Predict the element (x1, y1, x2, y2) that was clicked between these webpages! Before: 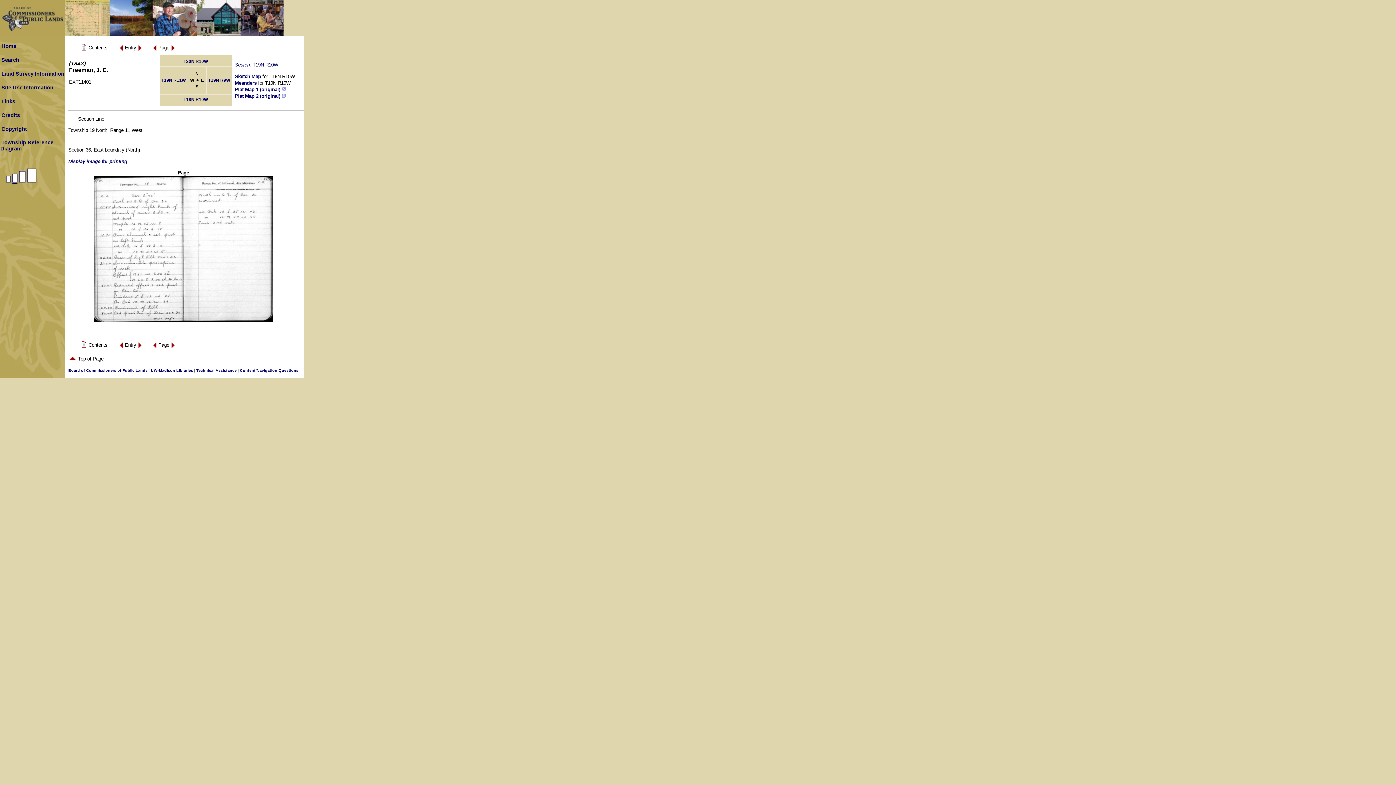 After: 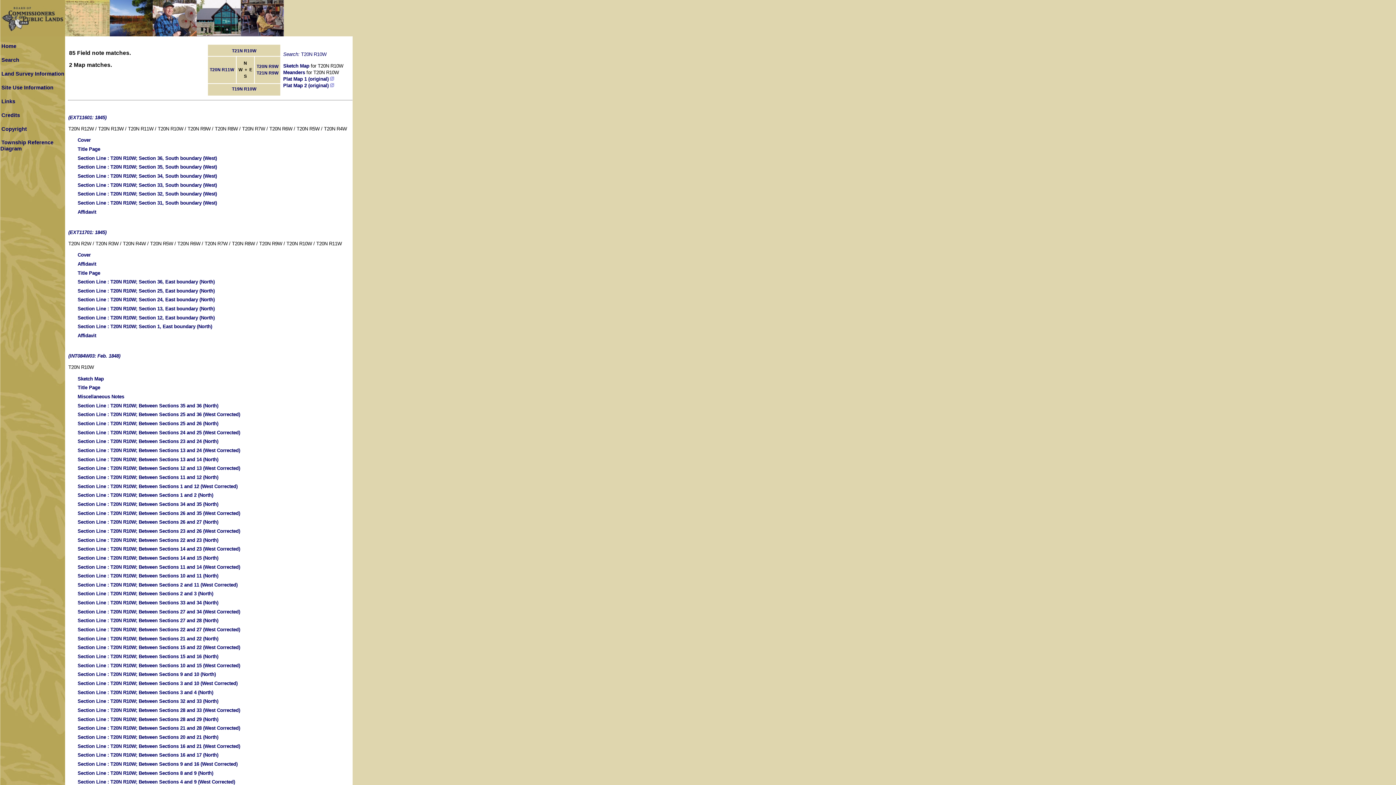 Action: label: T20N R10W bbox: (183, 58, 208, 64)